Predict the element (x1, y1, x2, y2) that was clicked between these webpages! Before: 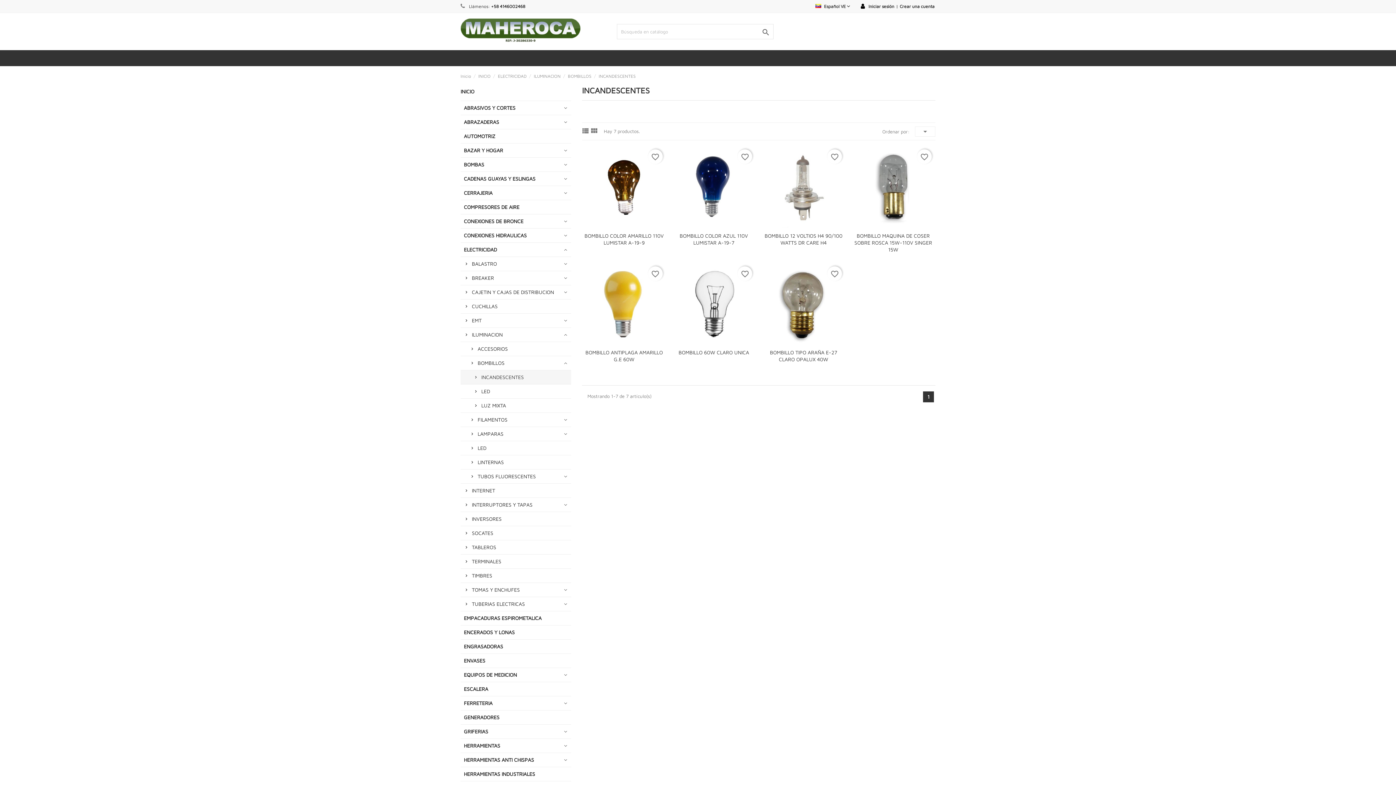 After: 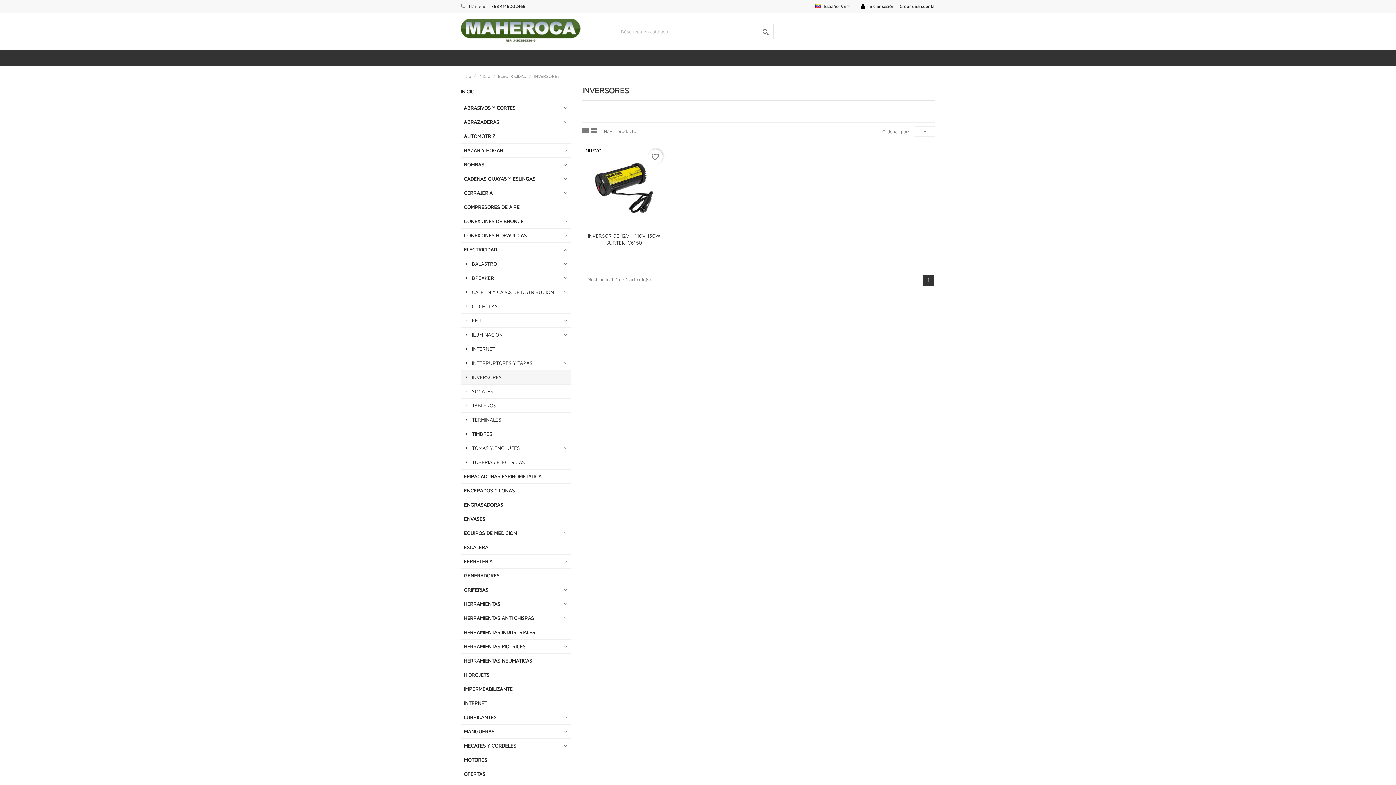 Action: label: INVERSORES bbox: (460, 512, 571, 526)